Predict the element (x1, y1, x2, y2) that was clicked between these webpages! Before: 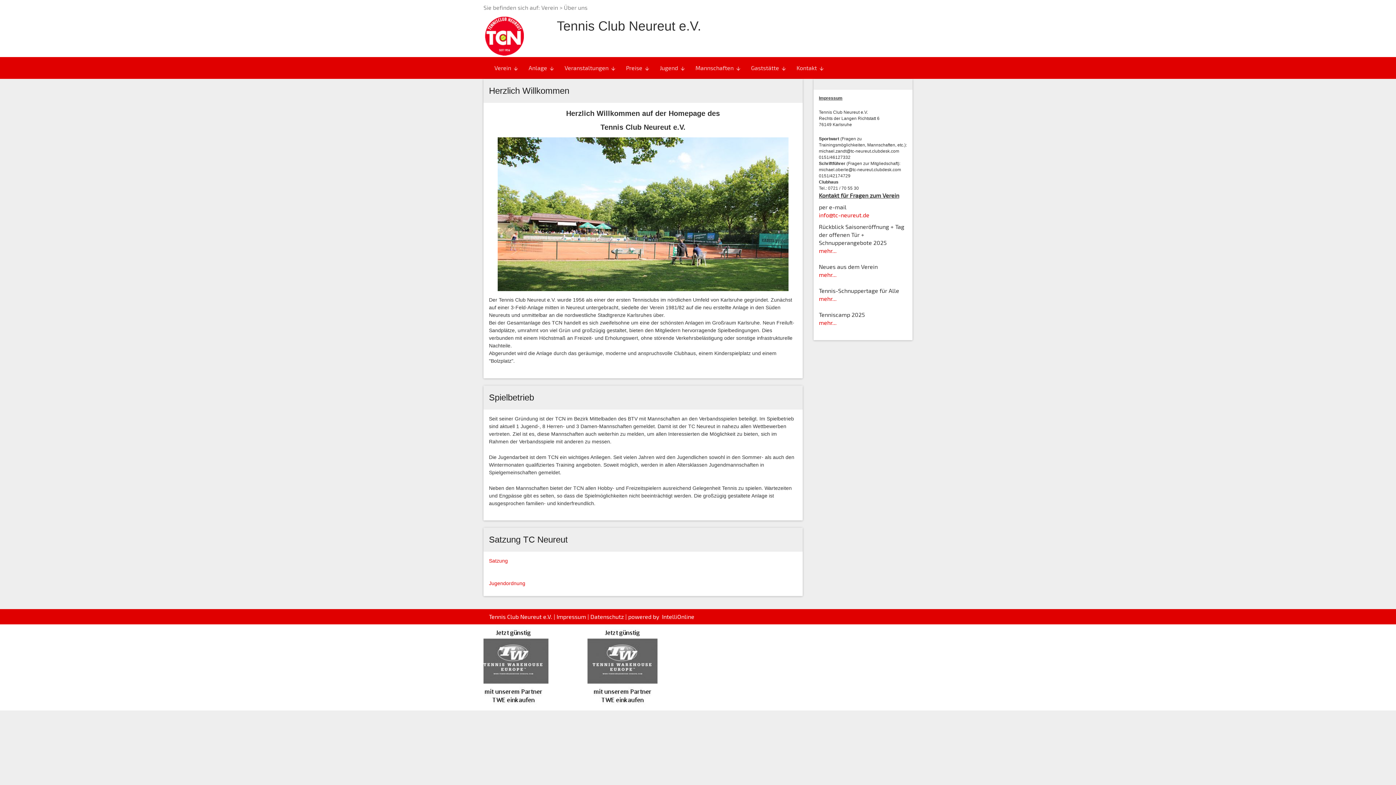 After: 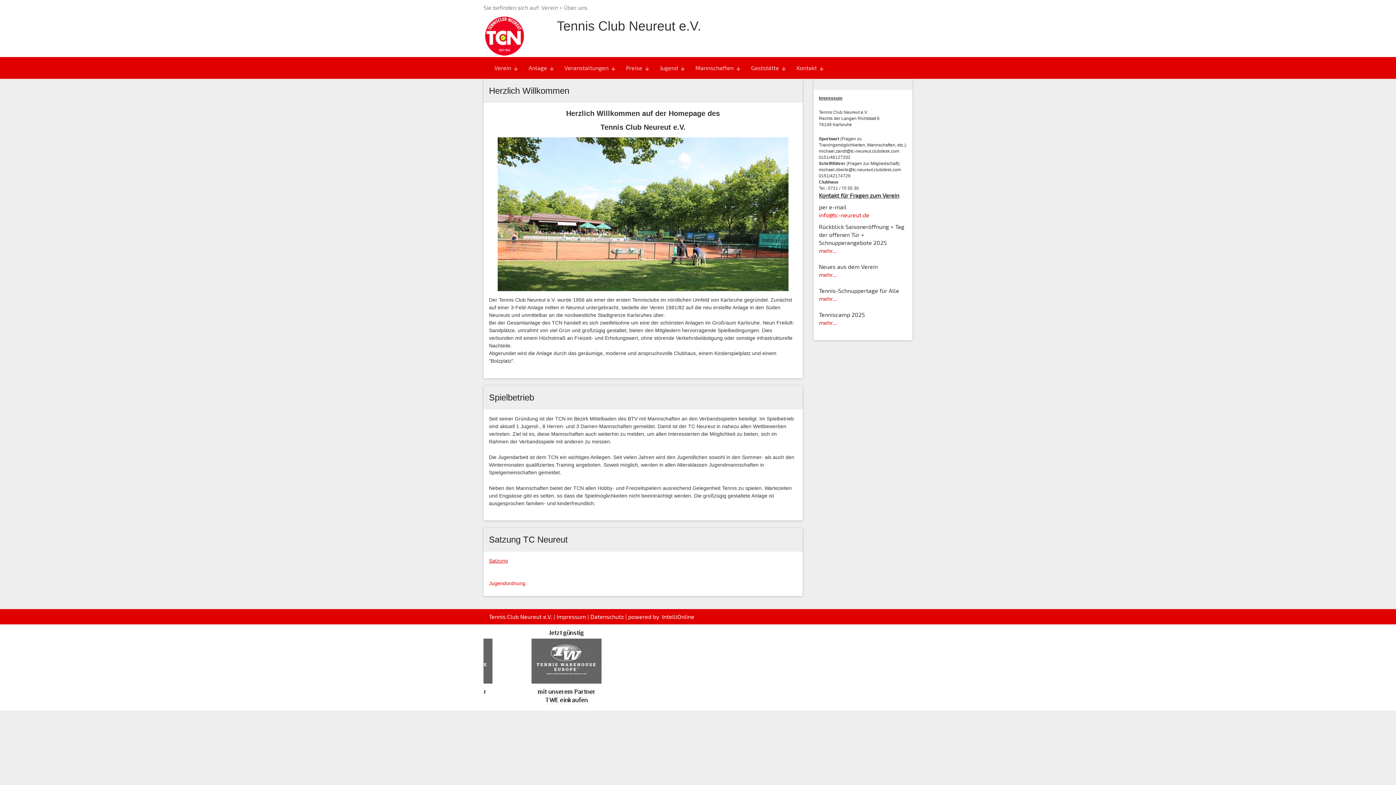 Action: label: Satzung bbox: (489, 558, 508, 564)